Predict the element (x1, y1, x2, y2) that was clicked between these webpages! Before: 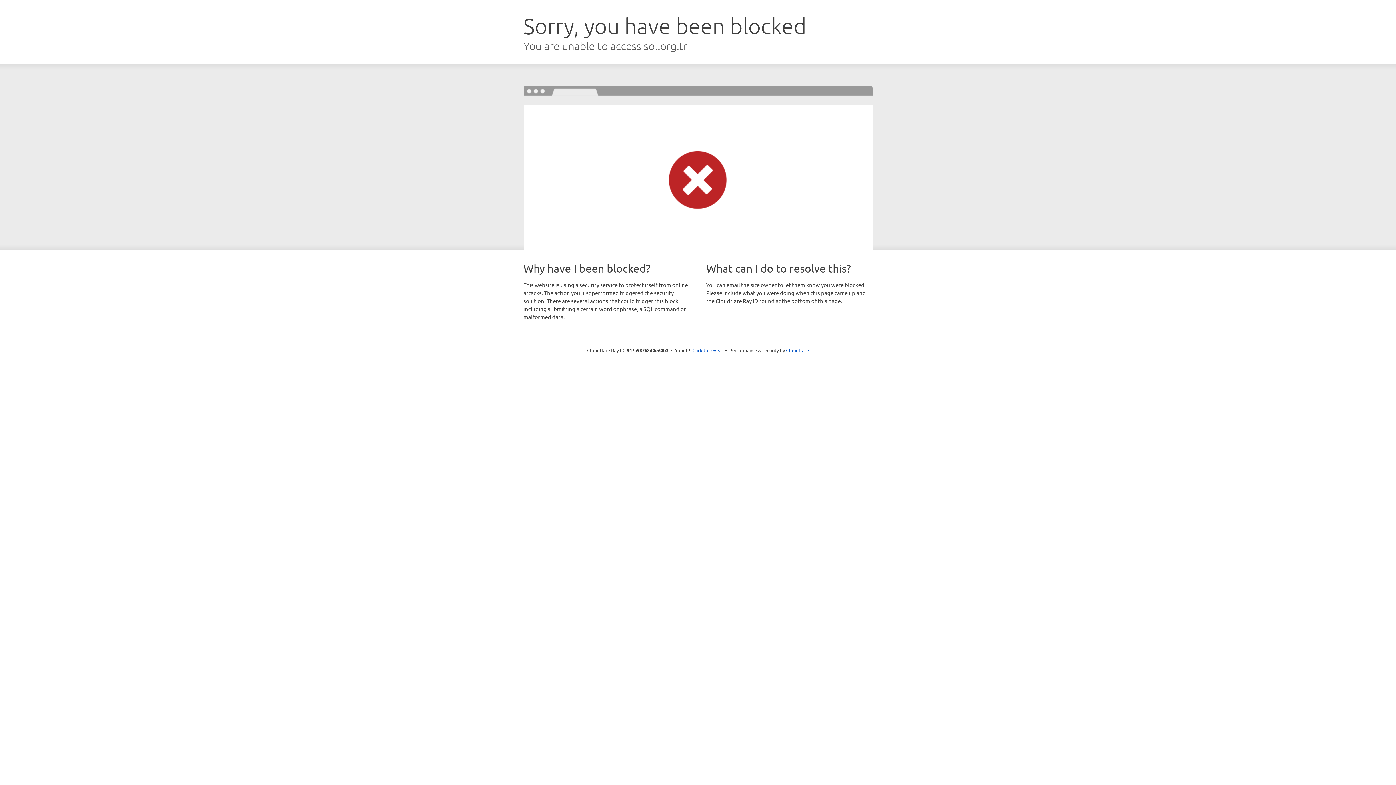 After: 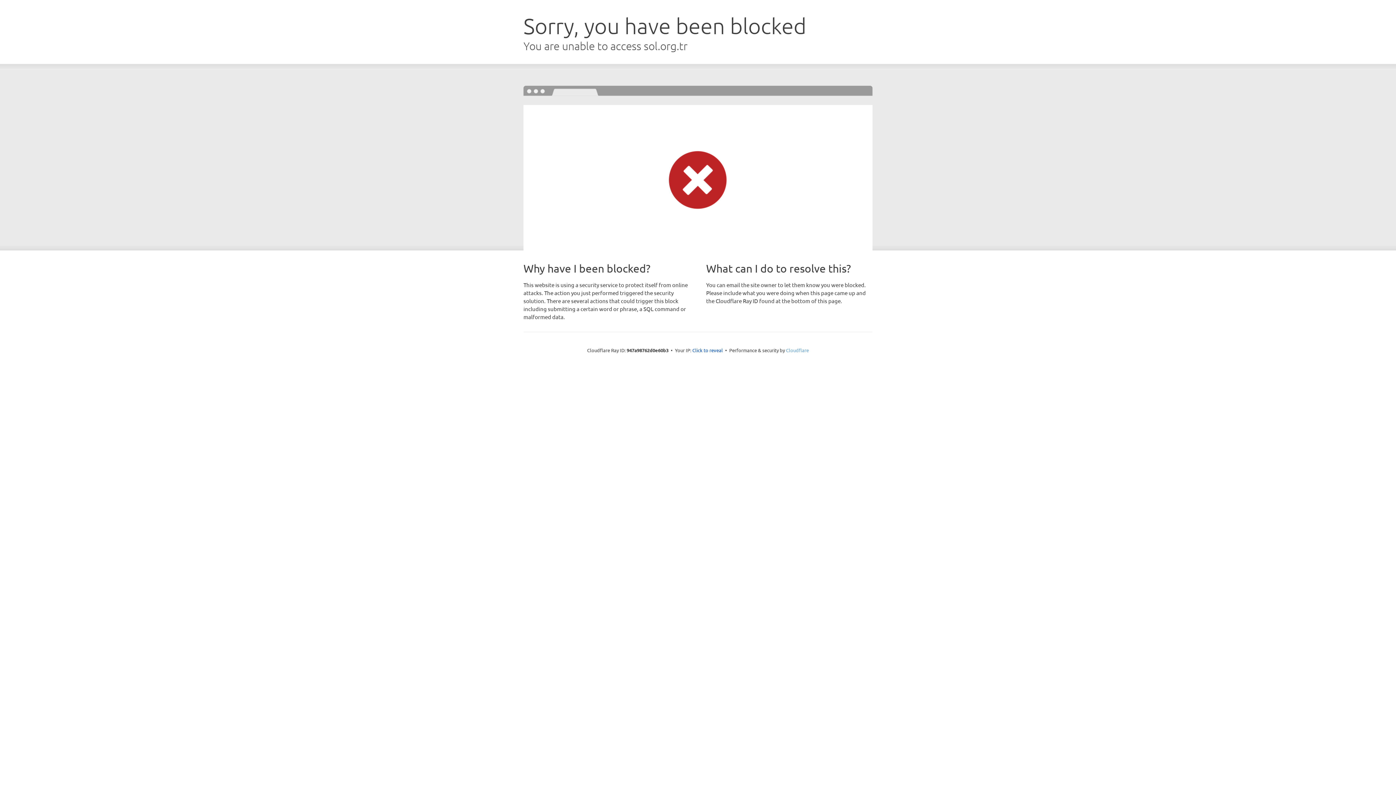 Action: label: Cloudflare bbox: (786, 347, 809, 353)